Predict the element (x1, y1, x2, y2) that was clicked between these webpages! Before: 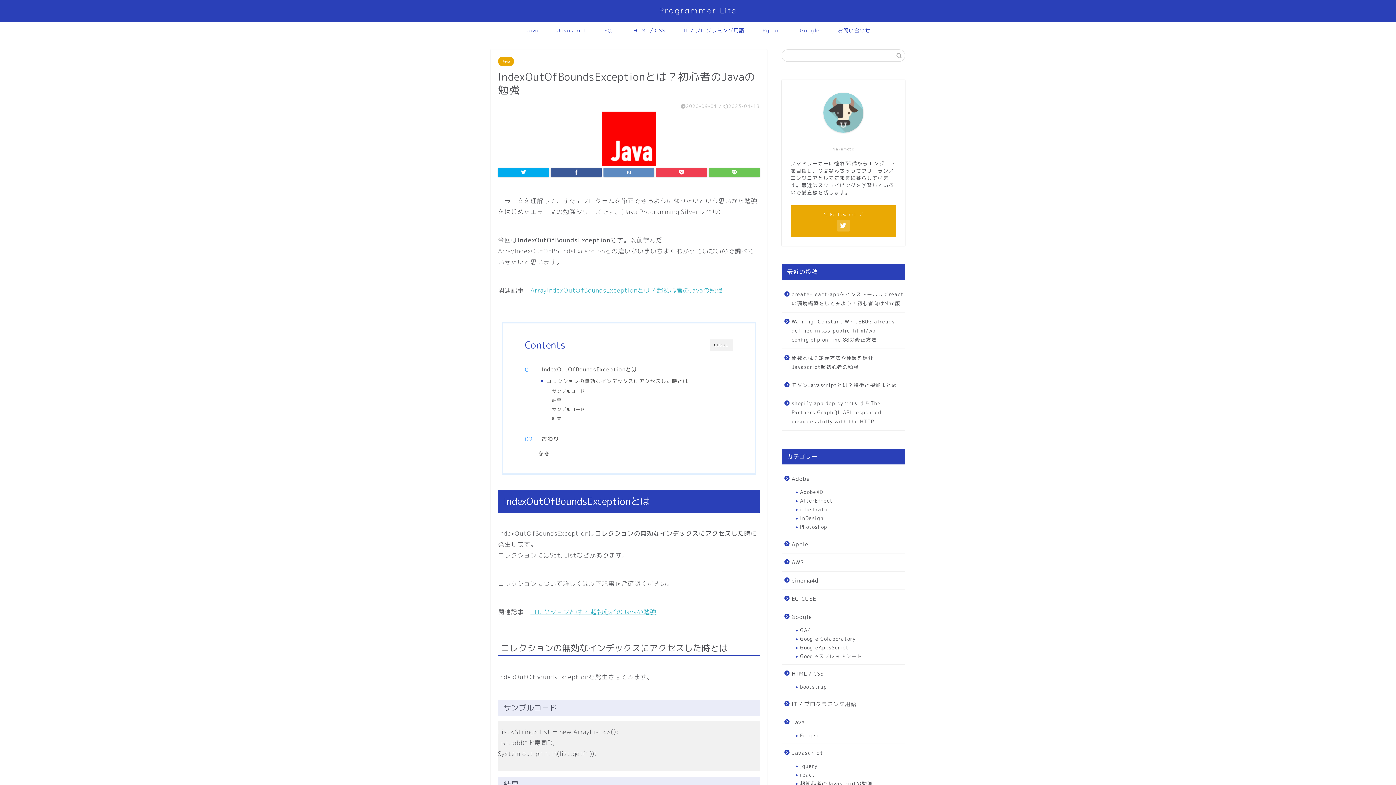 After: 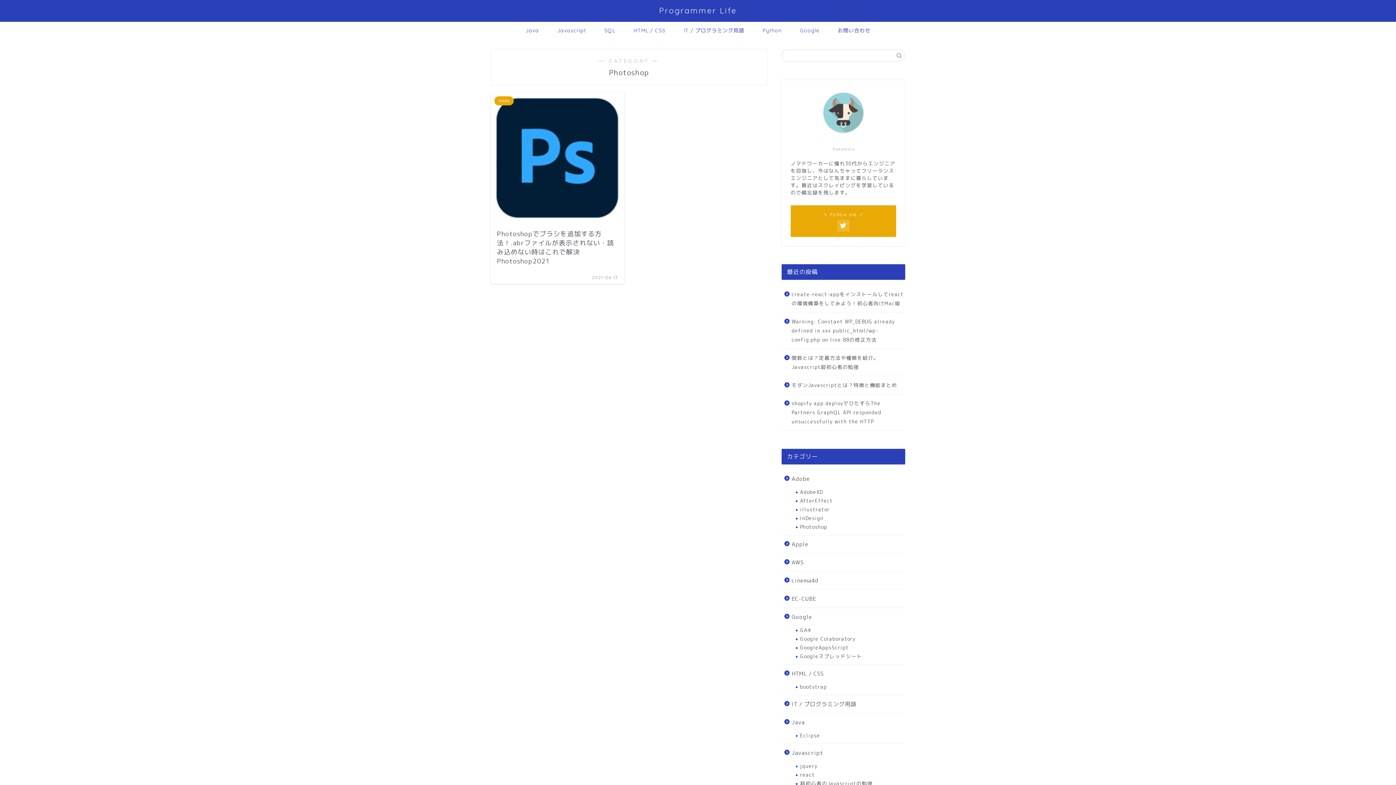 Action: label: Photoshop bbox: (790, 522, 904, 531)